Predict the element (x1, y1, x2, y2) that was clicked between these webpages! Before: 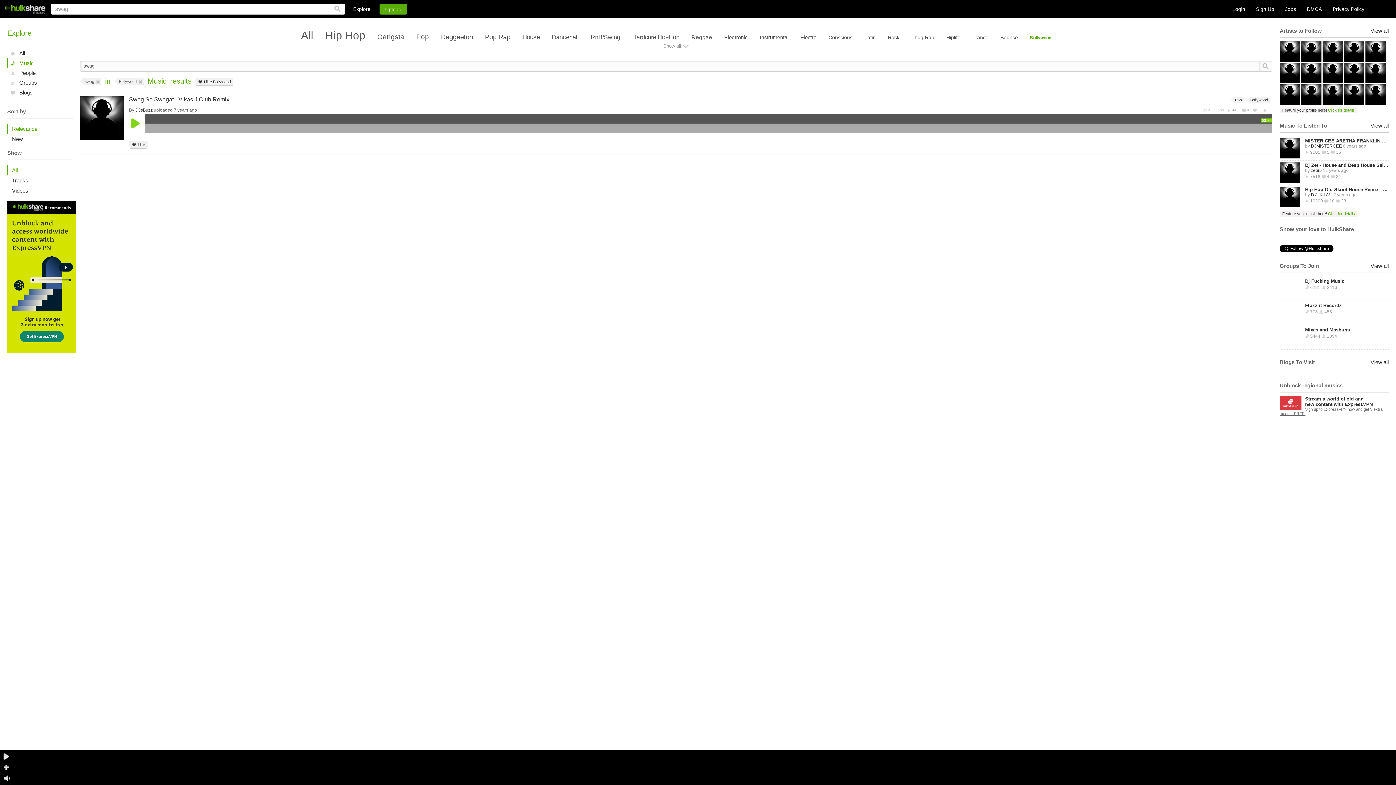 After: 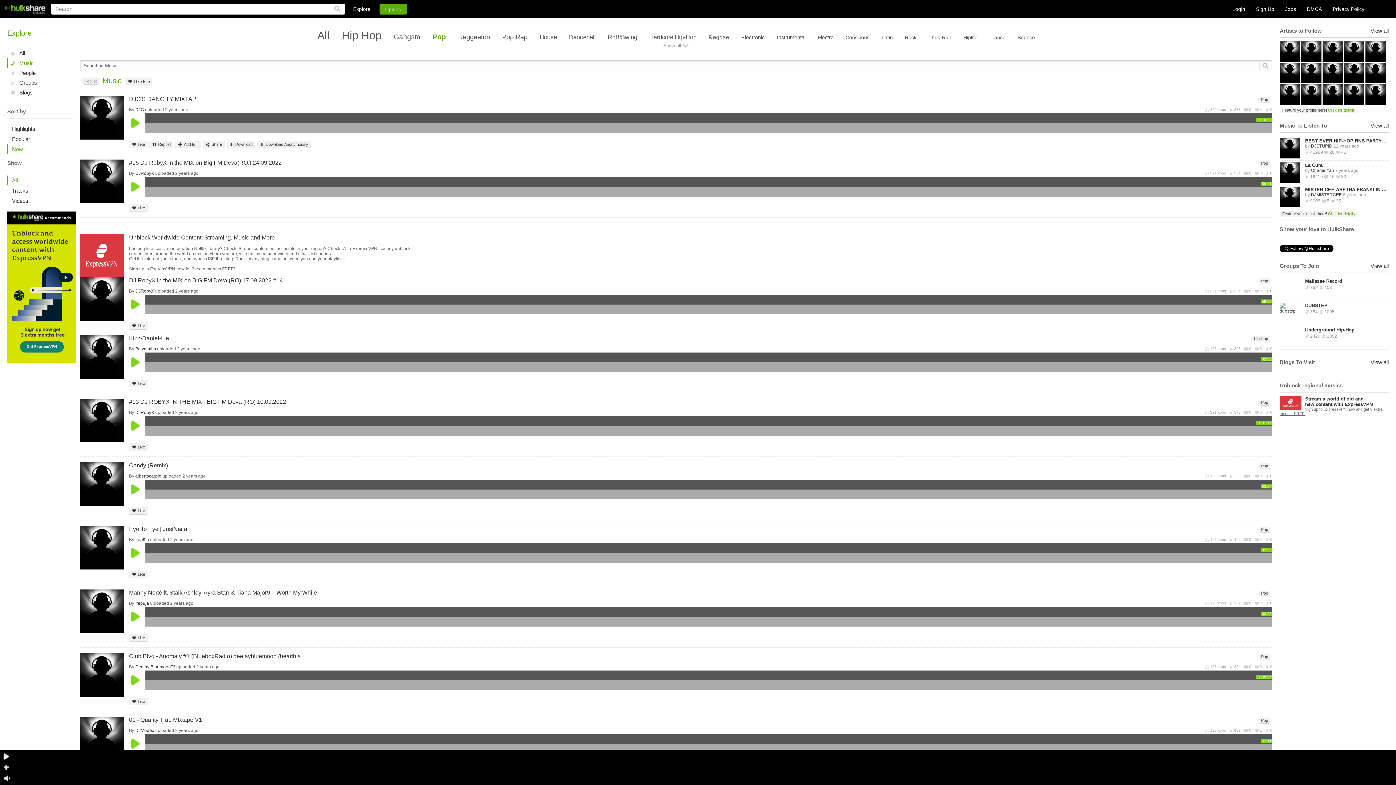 Action: label: Pop bbox: (1234, 97, 1244, 103)